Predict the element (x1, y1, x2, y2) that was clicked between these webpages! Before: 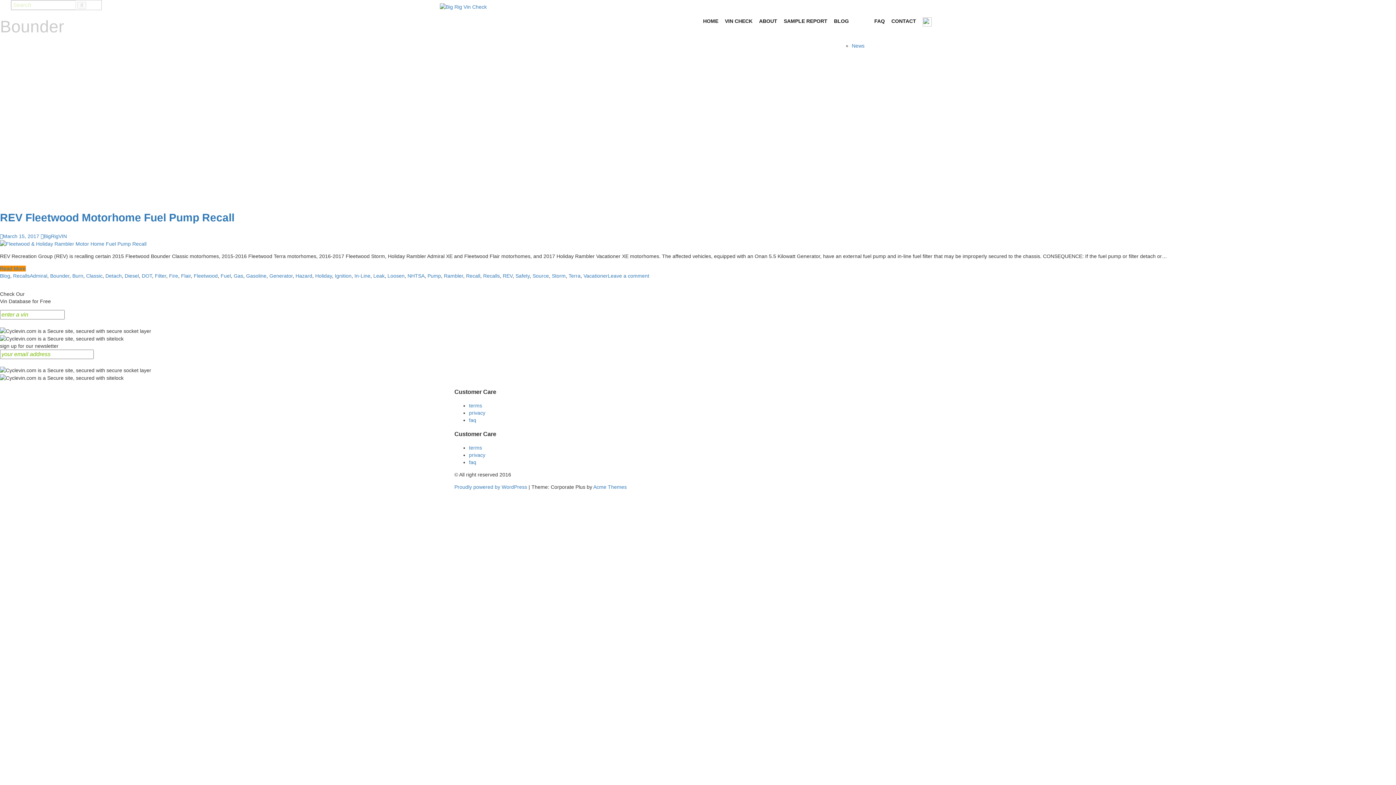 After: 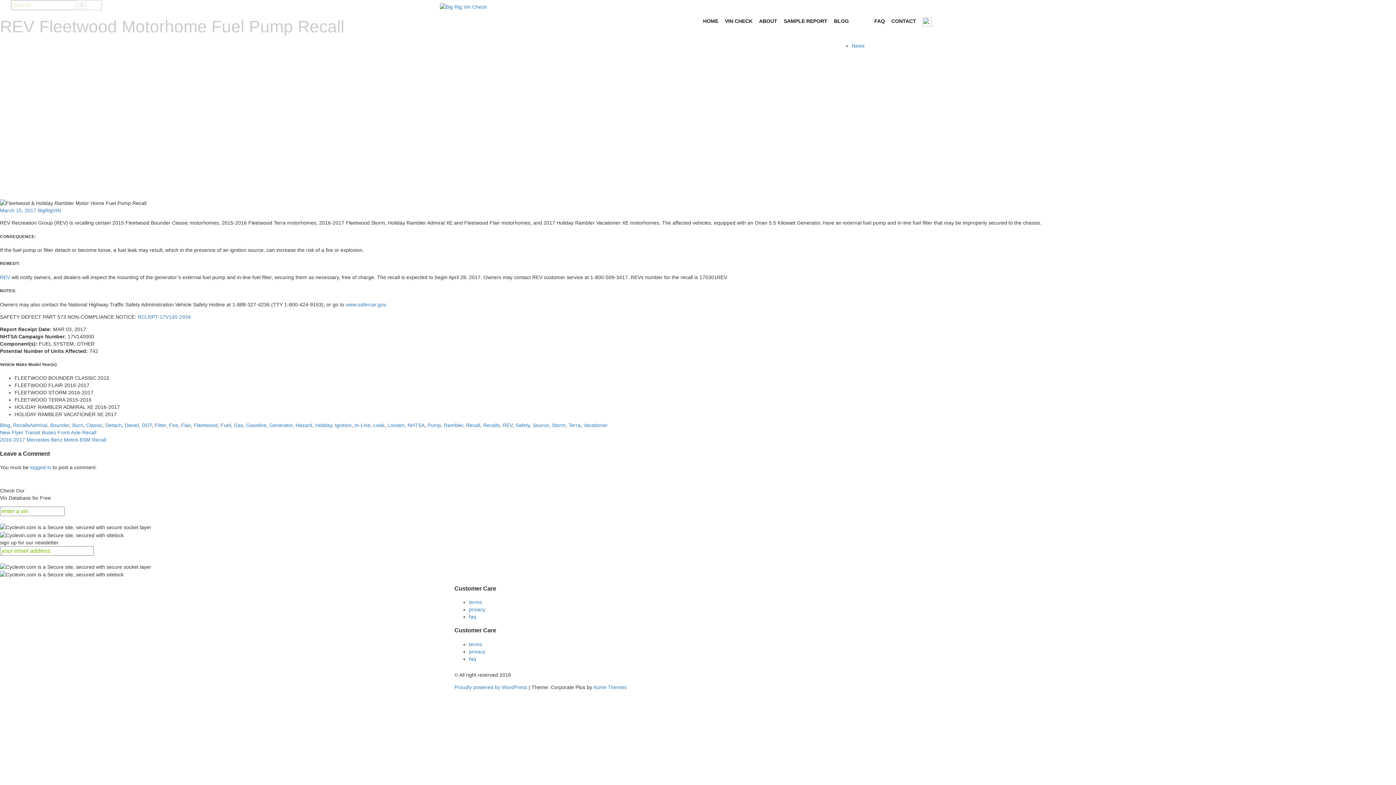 Action: label: REV Fleetwood Motorhome Fuel Pump Recall bbox: (0, 211, 234, 223)